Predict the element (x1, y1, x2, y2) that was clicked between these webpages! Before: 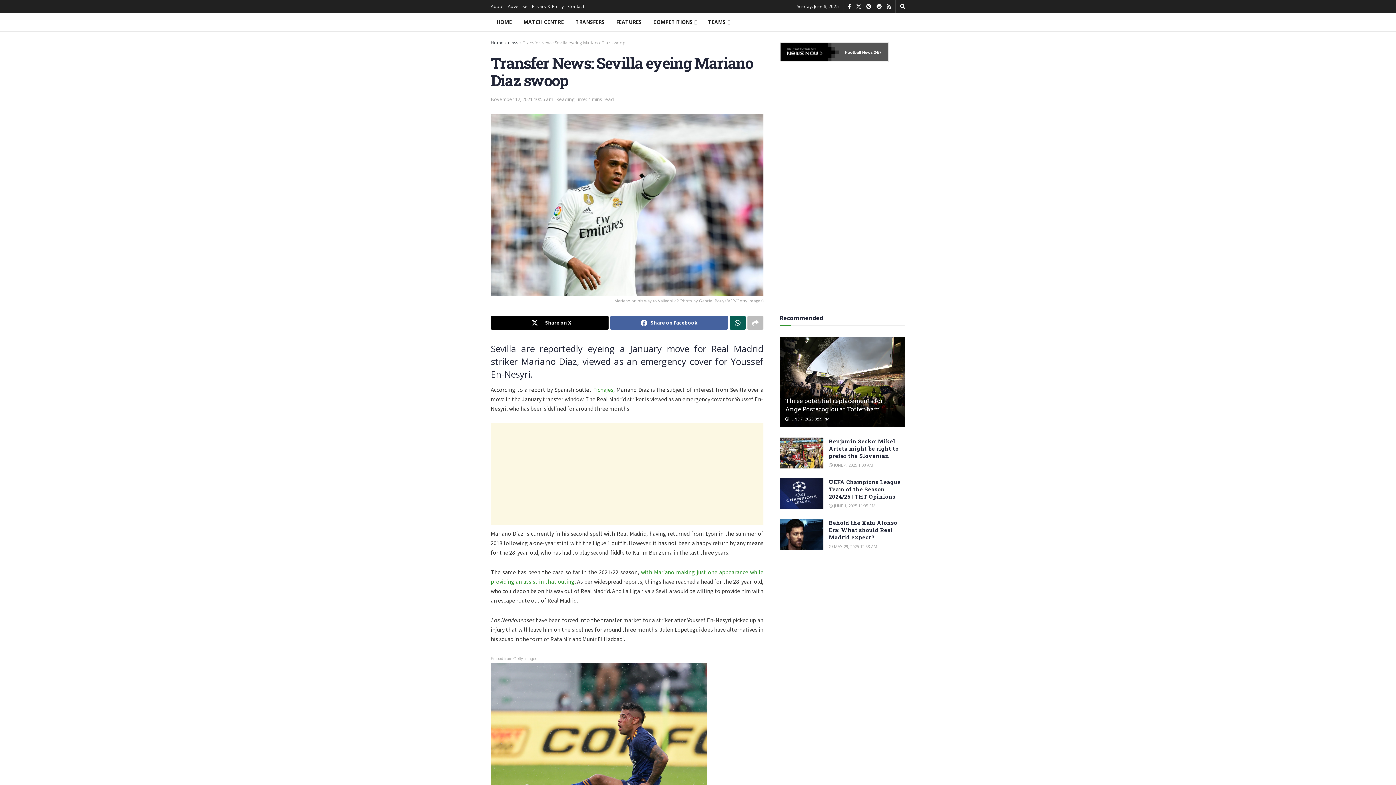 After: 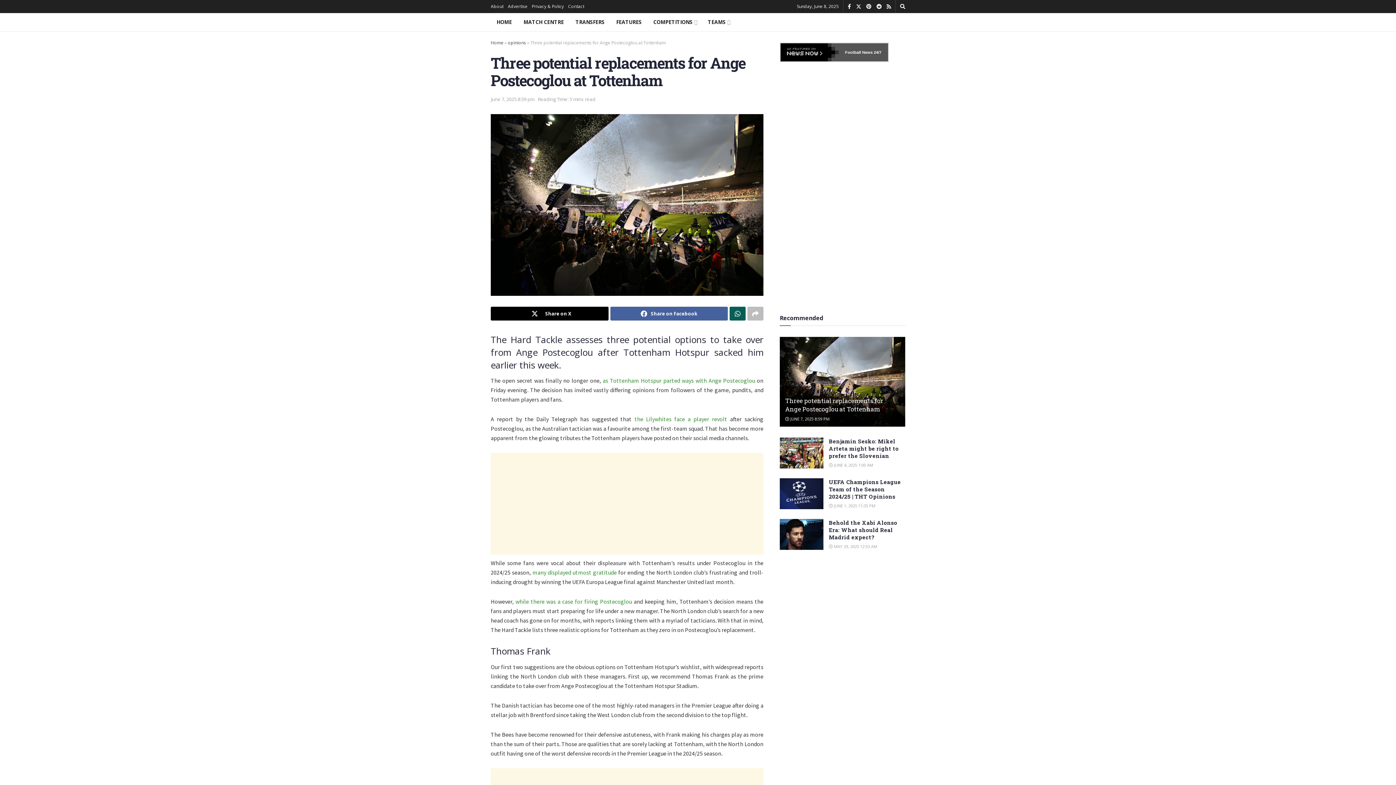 Action: label:  JUNE 7, 2025 8:59 PM bbox: (785, 416, 829, 421)